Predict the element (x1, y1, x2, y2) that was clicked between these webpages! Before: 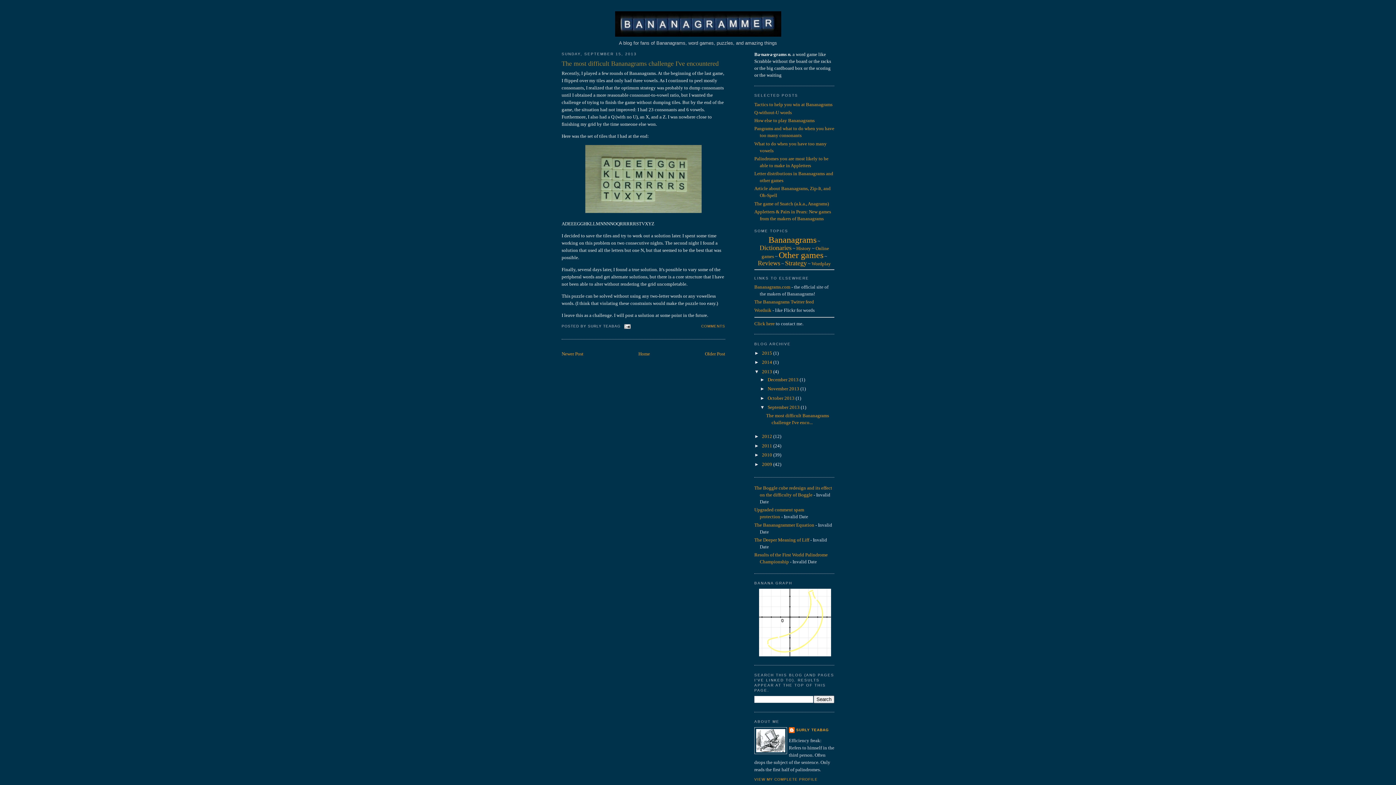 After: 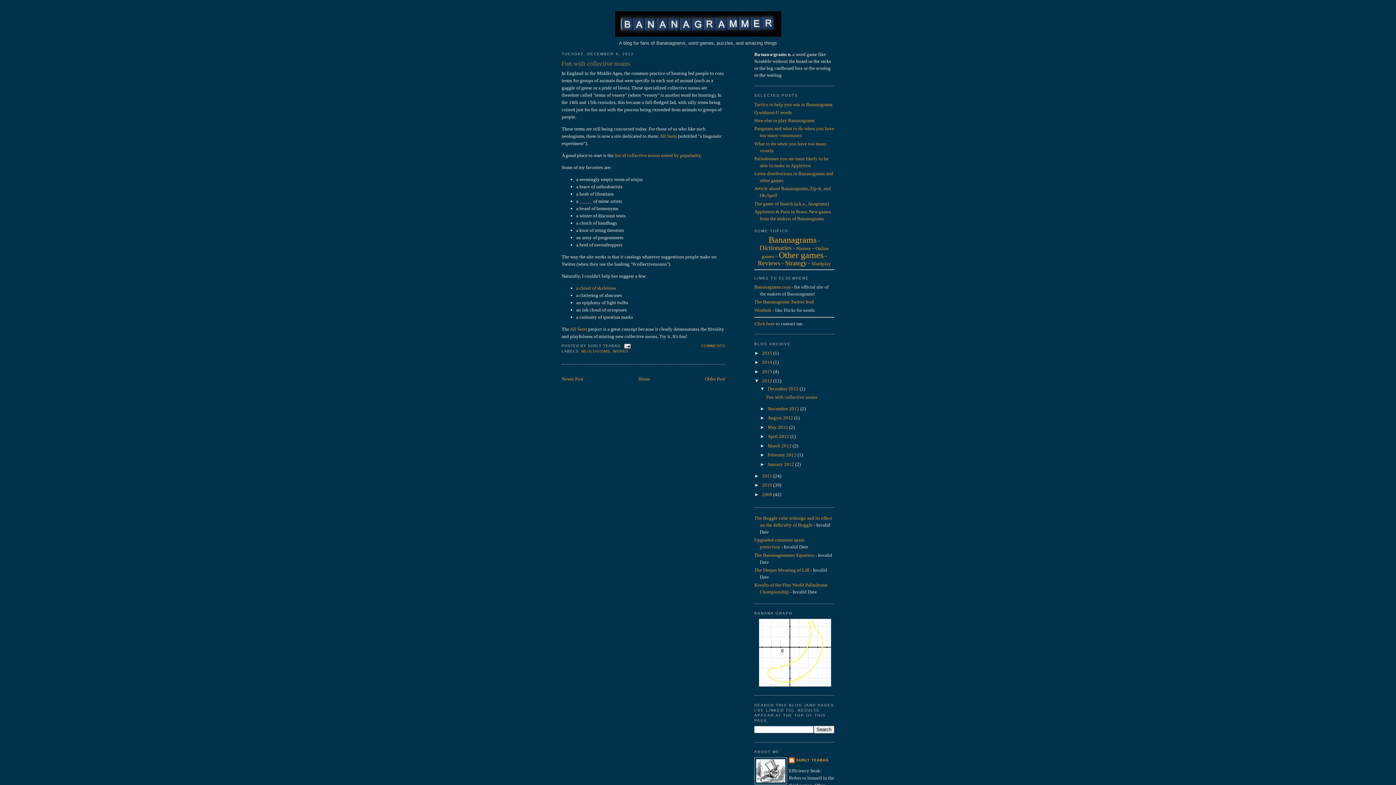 Action: bbox: (705, 351, 725, 356) label: Older Post